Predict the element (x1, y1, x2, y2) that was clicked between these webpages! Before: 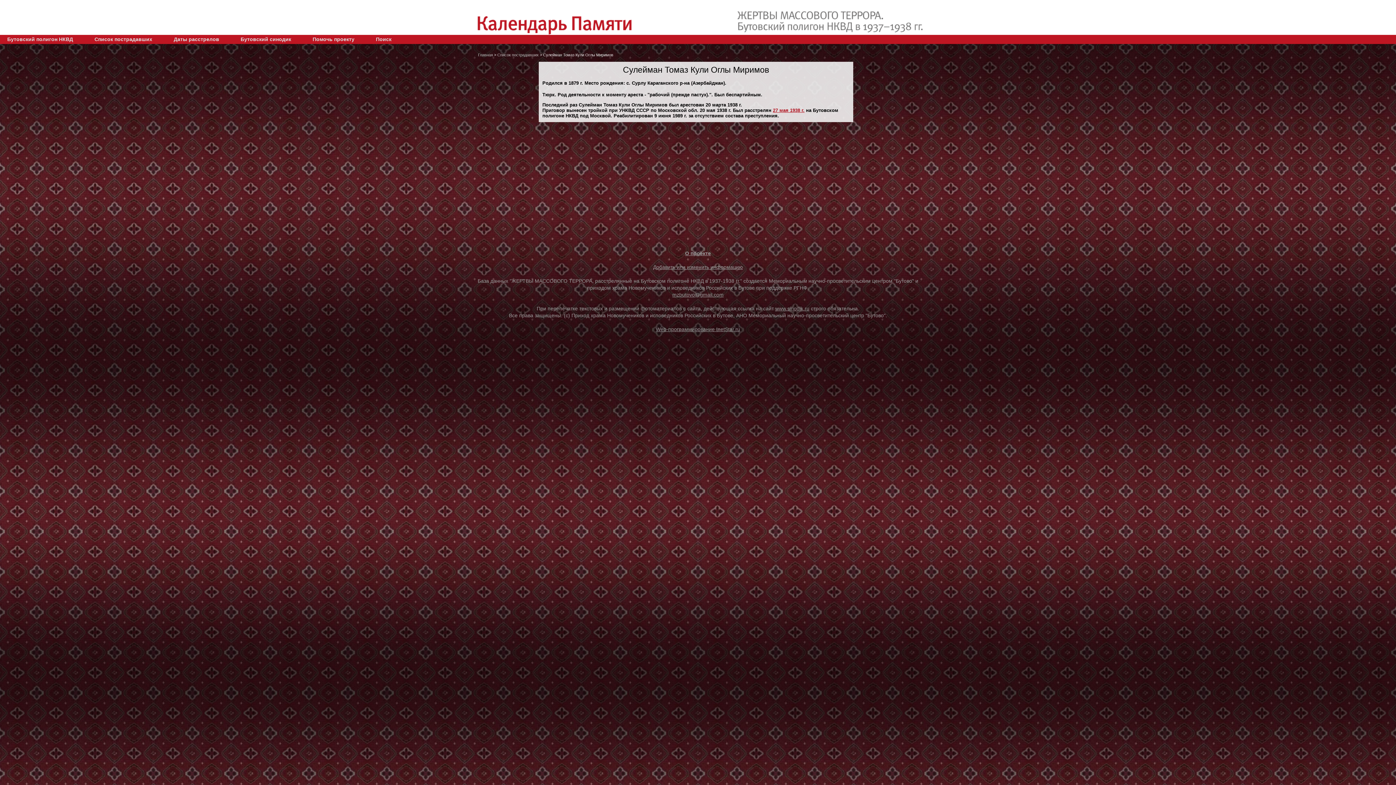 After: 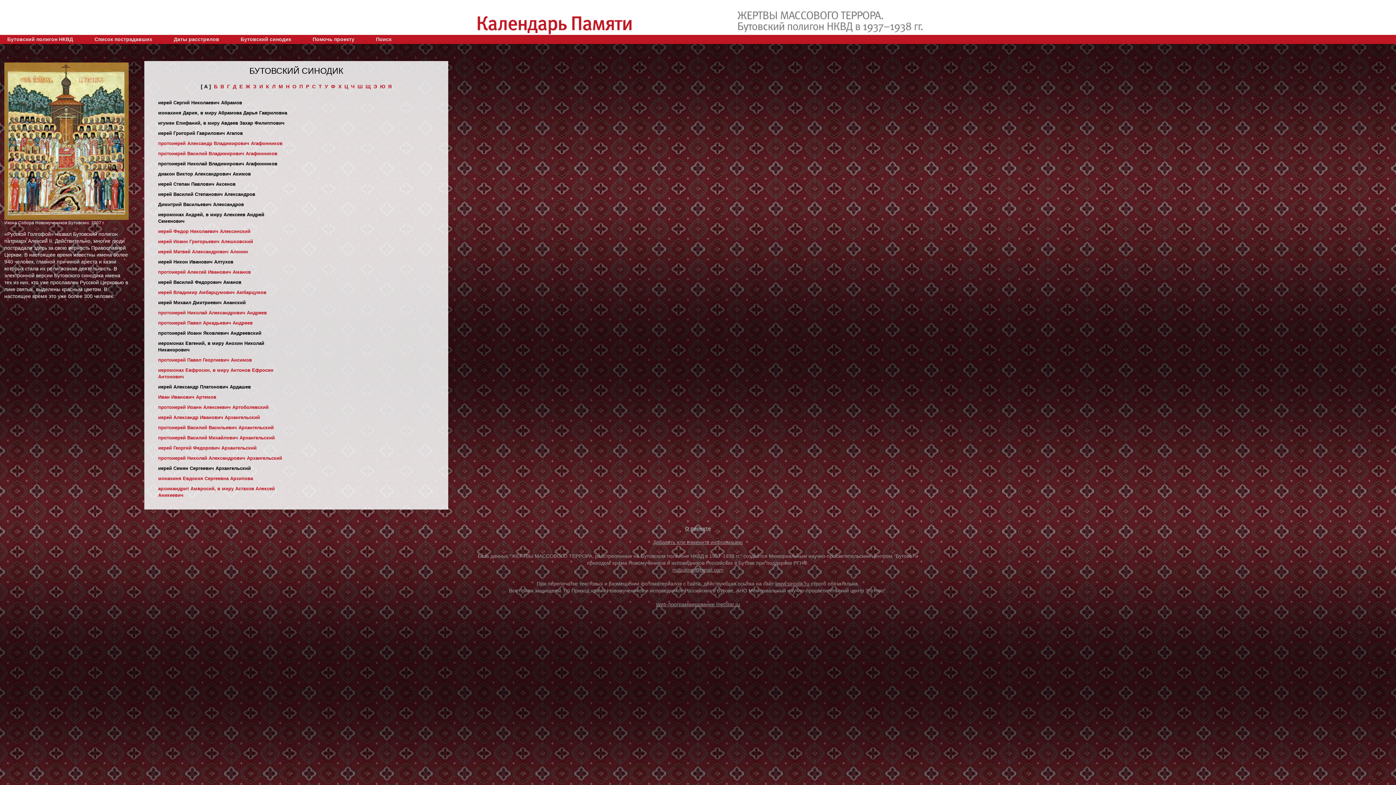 Action: bbox: (233, 34, 298, 43) label: Бутовский синодик